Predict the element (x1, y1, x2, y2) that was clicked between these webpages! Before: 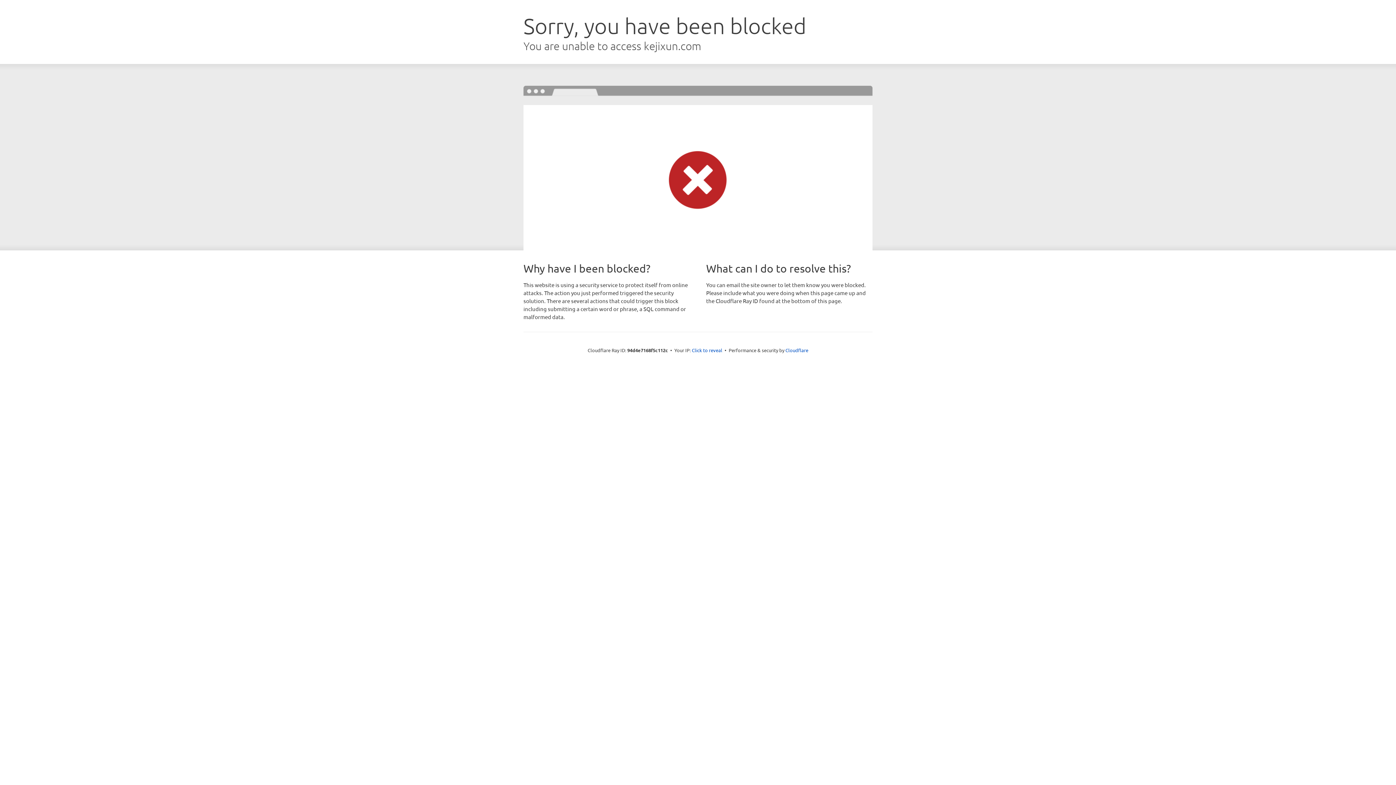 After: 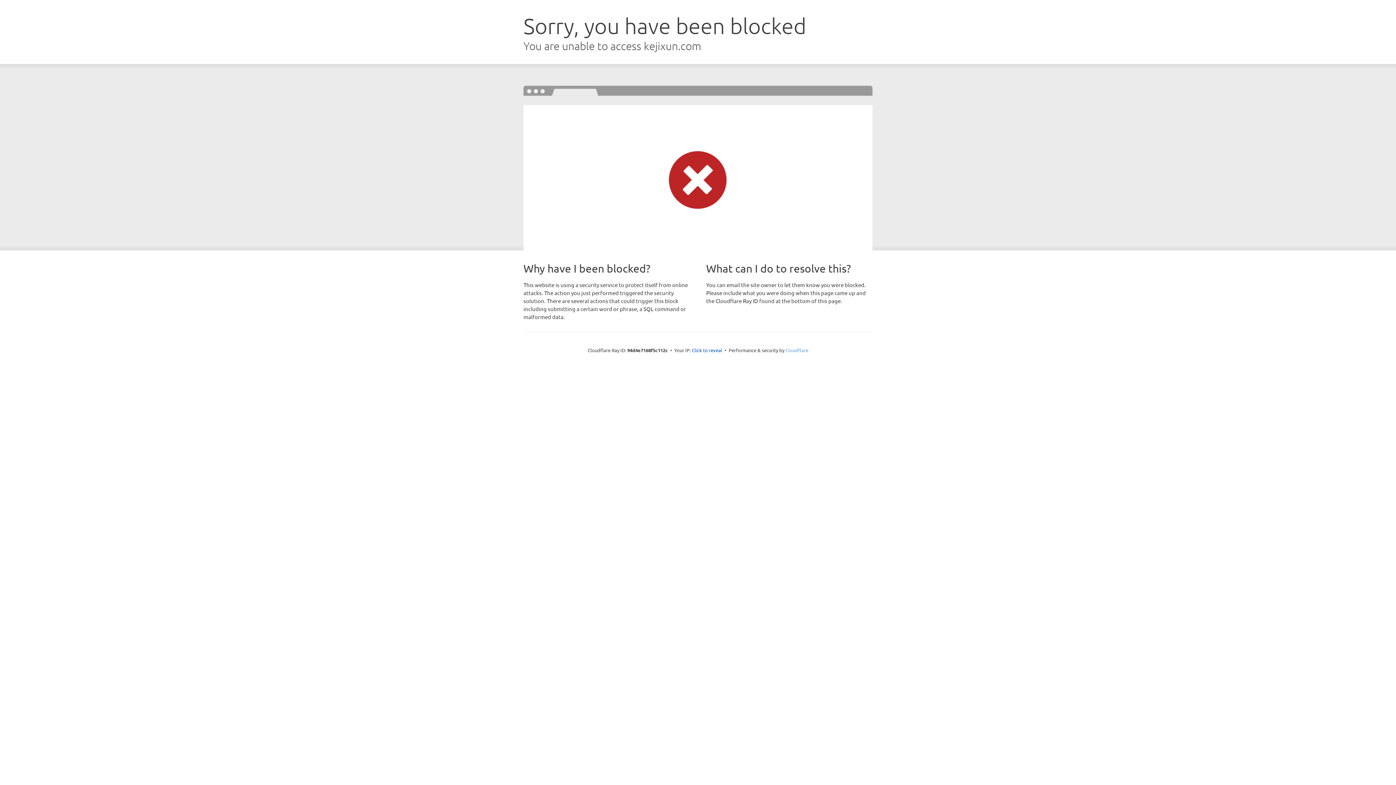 Action: bbox: (785, 347, 808, 353) label: Cloudflare